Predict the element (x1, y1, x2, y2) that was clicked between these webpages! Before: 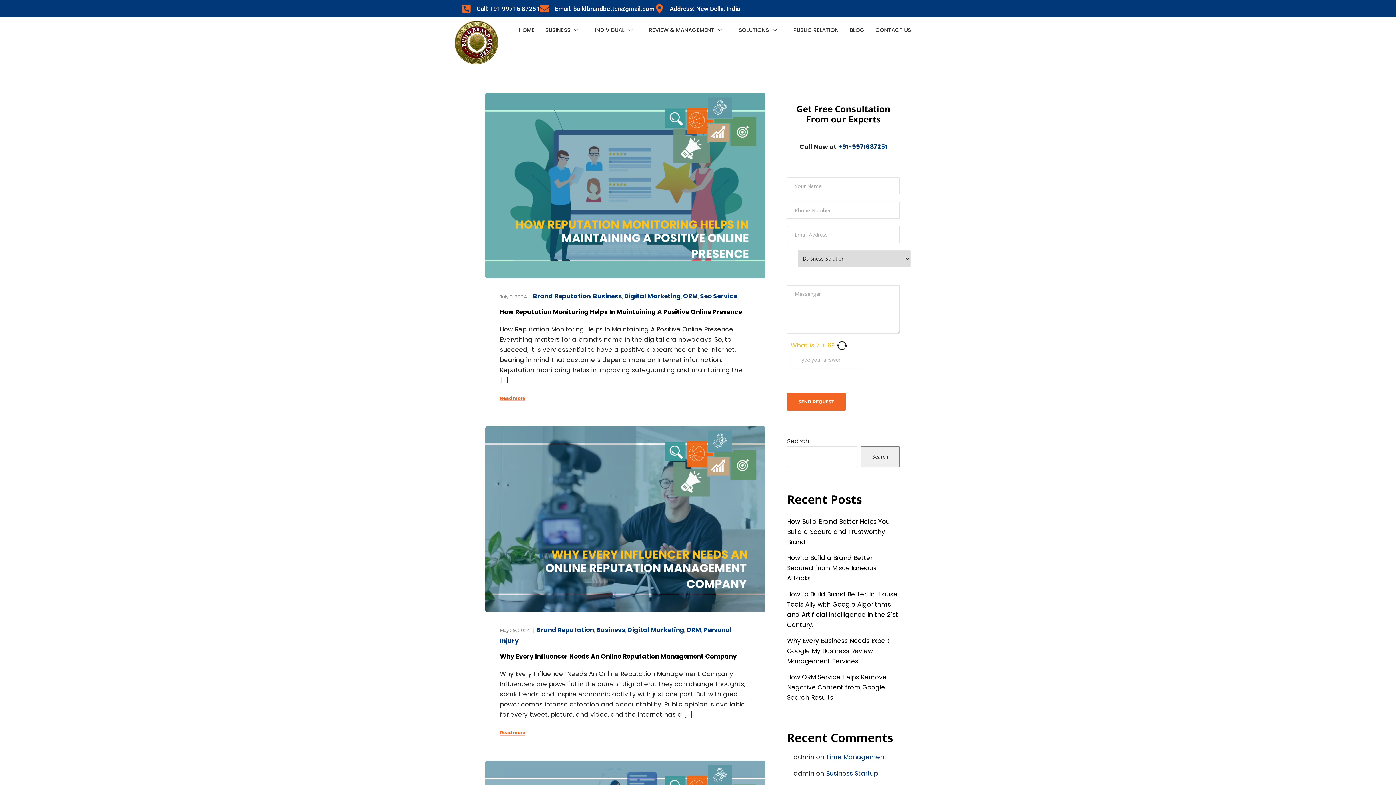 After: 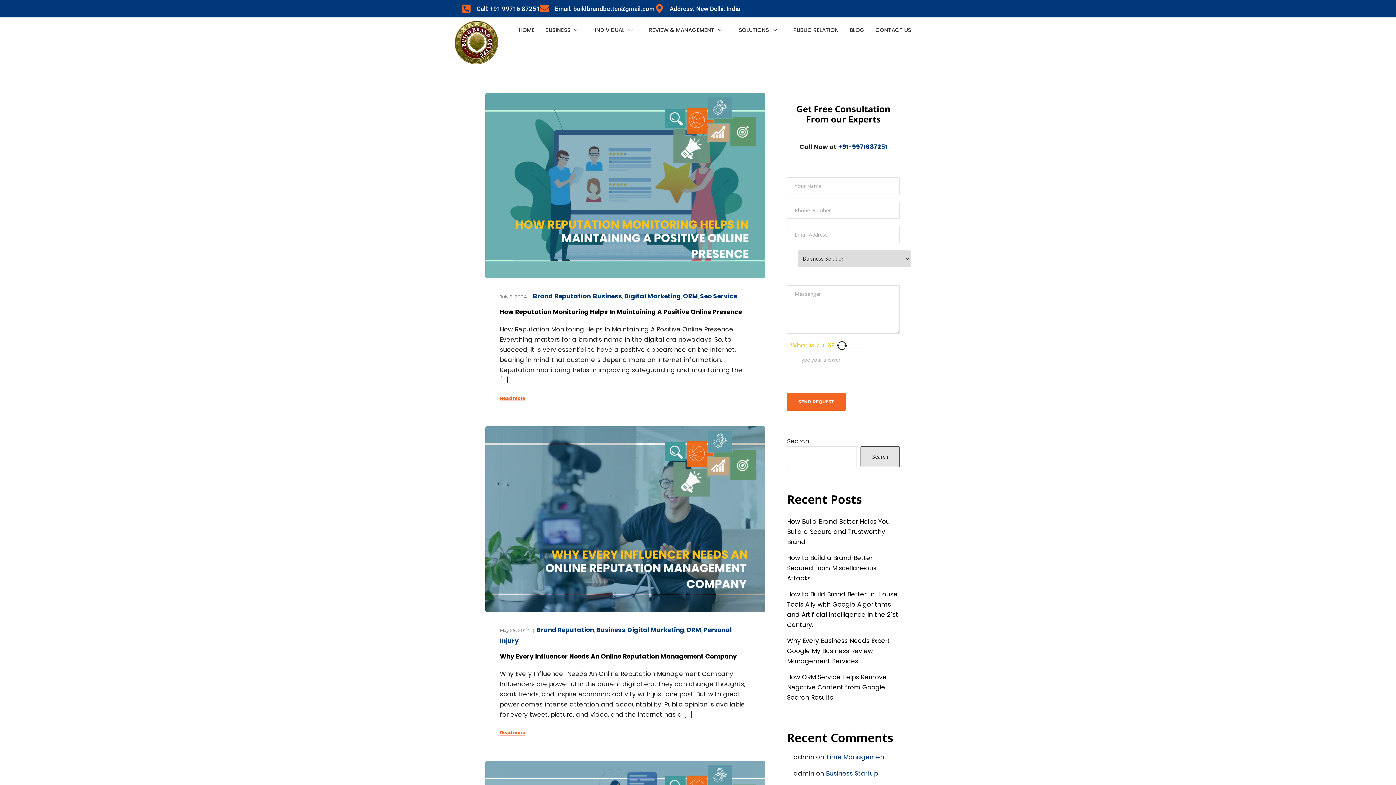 Action: label: Search bbox: (860, 446, 900, 467)